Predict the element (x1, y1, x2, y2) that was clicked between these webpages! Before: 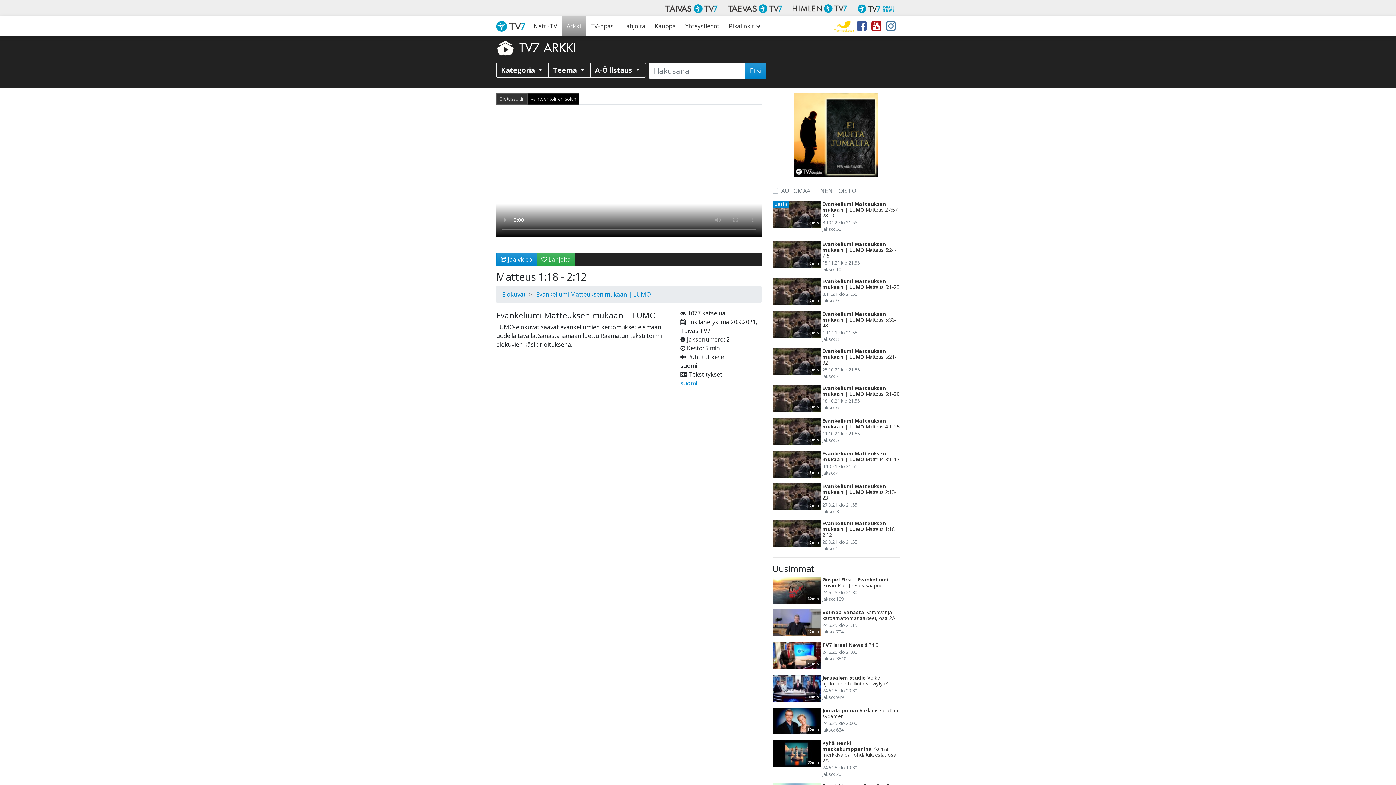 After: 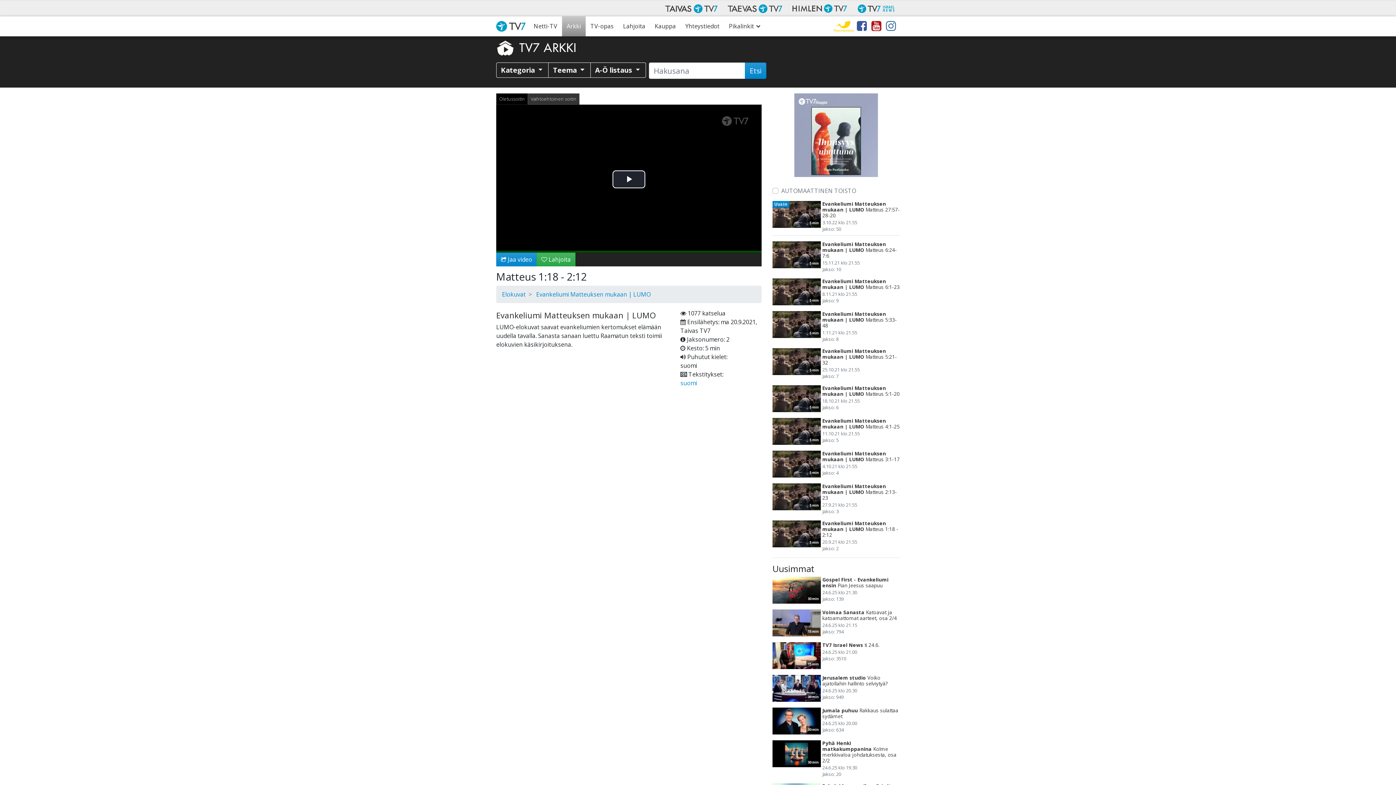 Action: label: Evankeliumi Matteuksen mukaan | LUMO Matteus 1:18 - 2:12

20.9.21 klo 21.55
Jakso: 2 bbox: (822, 520, 900, 552)